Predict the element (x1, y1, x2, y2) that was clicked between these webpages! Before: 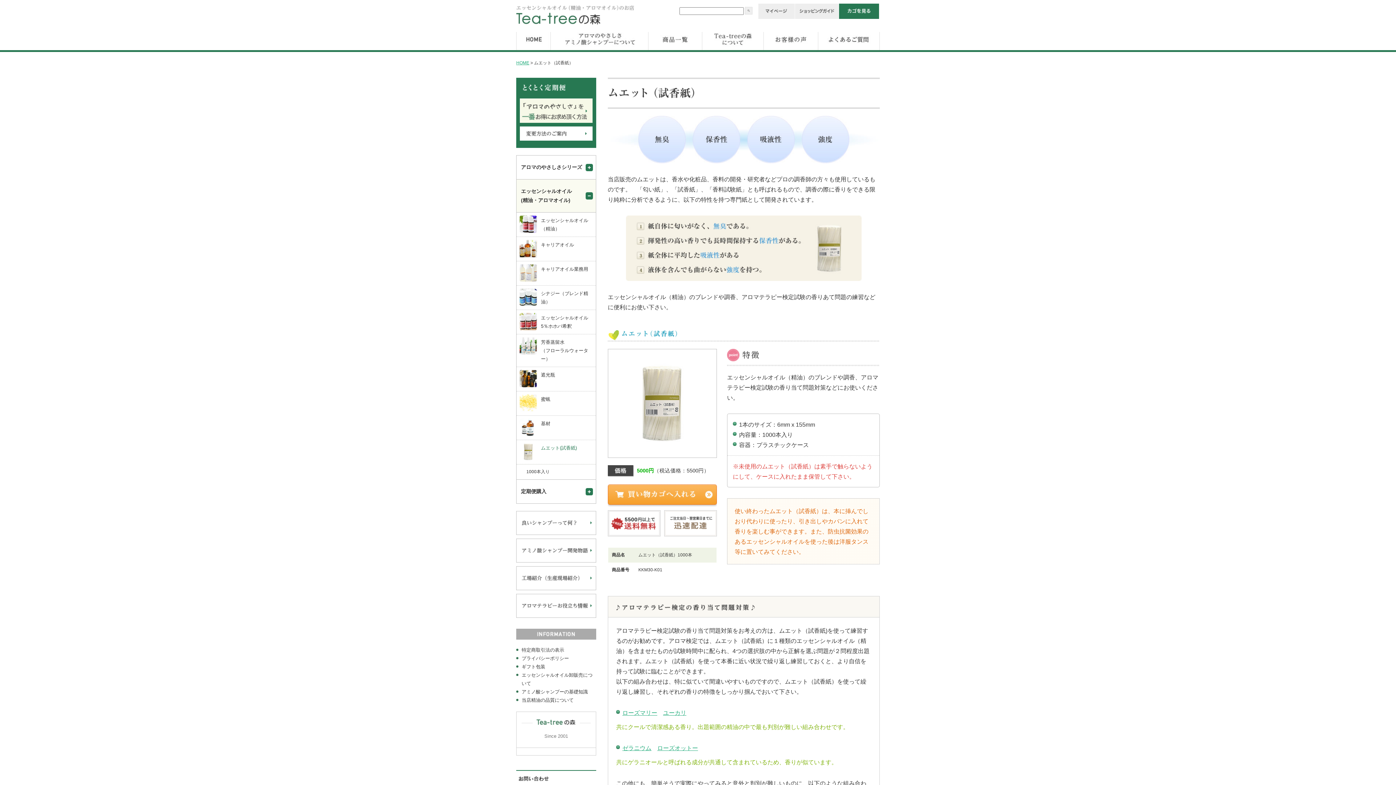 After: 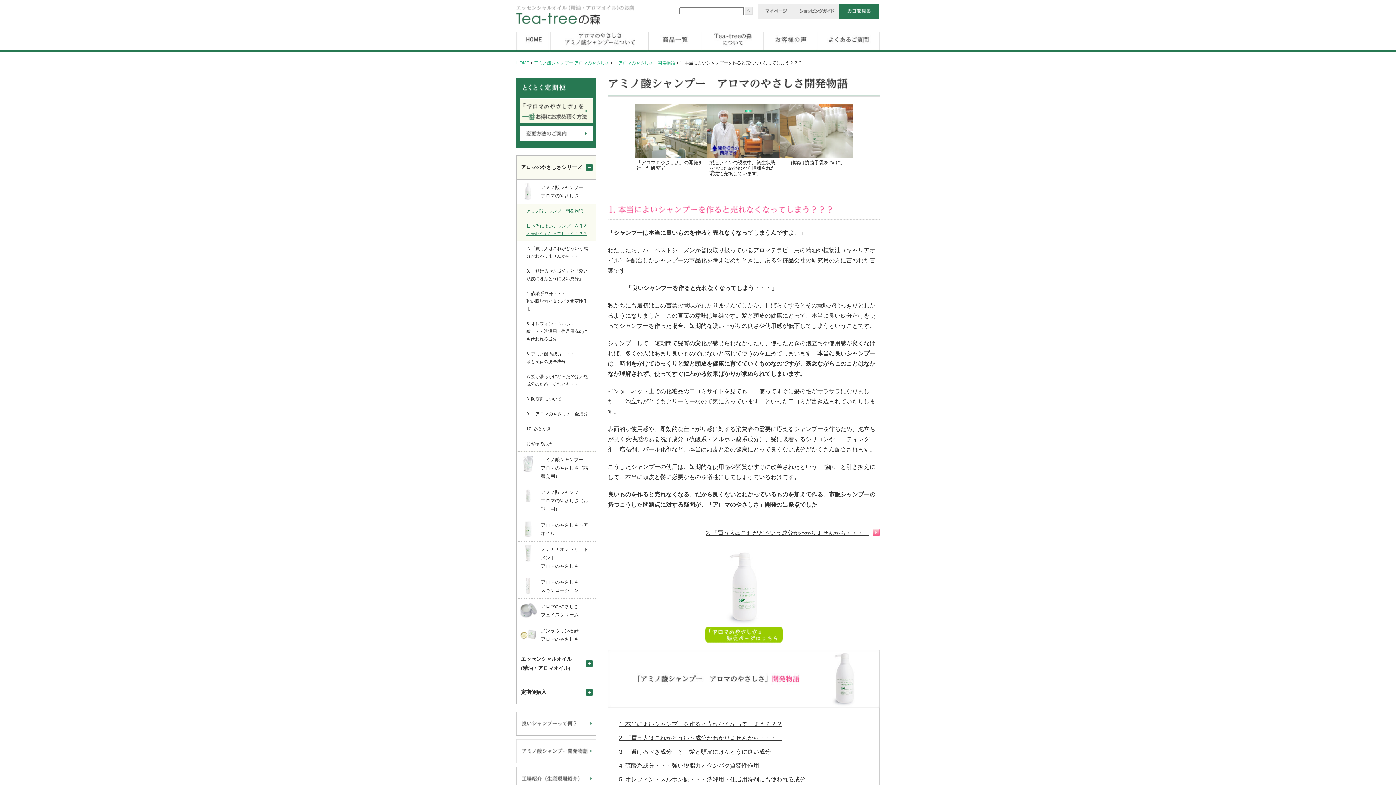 Action: bbox: (516, 558, 596, 564)